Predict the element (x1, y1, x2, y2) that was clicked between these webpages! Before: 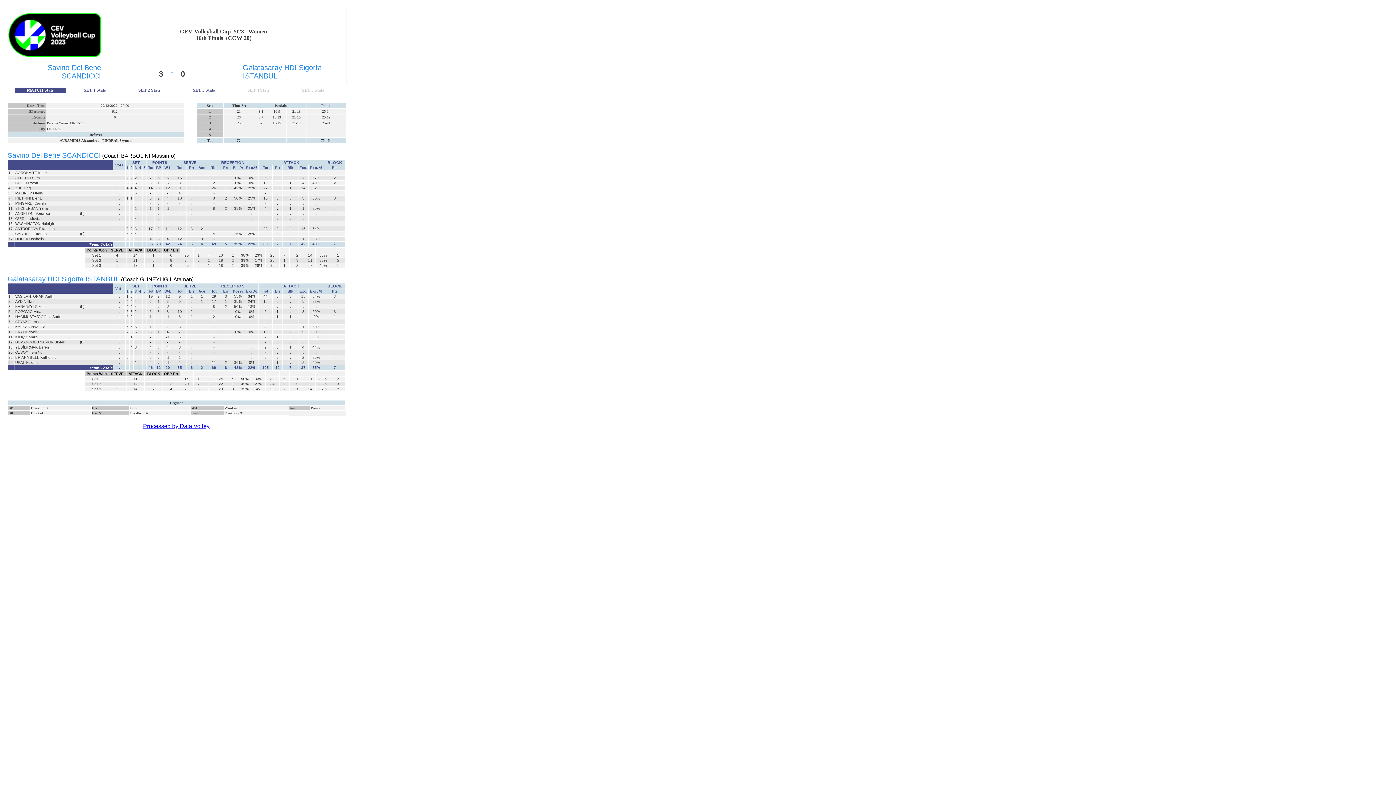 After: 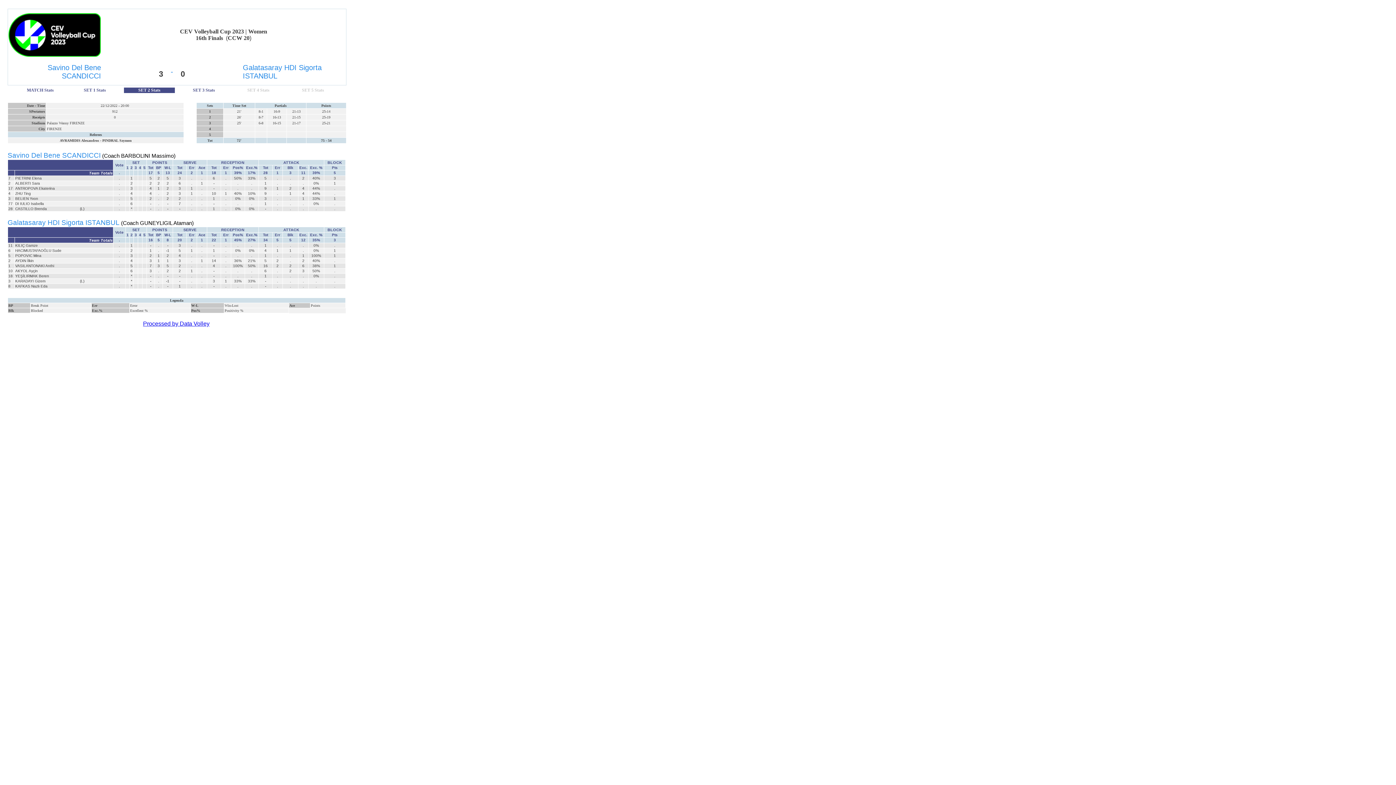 Action: bbox: (124, 87, 174, 93) label: SET 2 Stats